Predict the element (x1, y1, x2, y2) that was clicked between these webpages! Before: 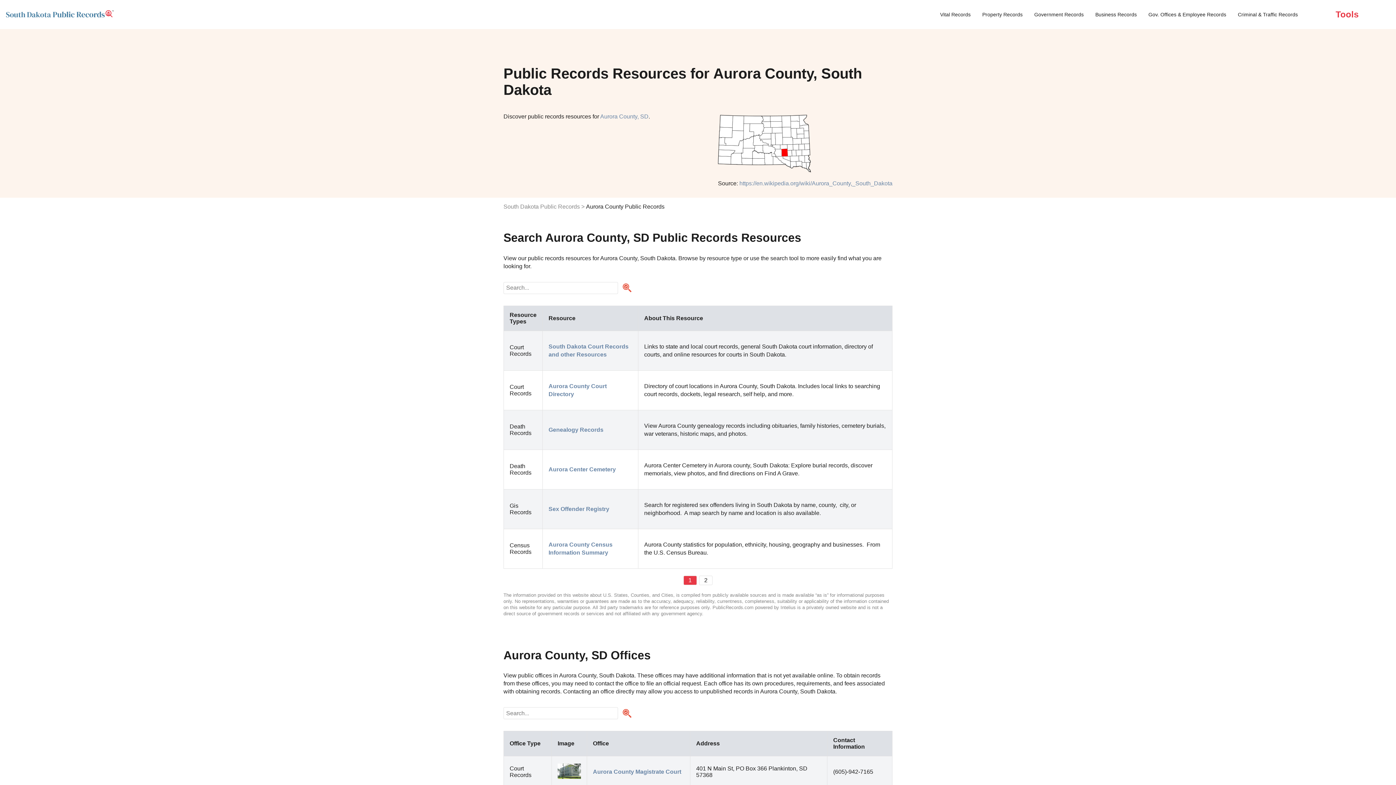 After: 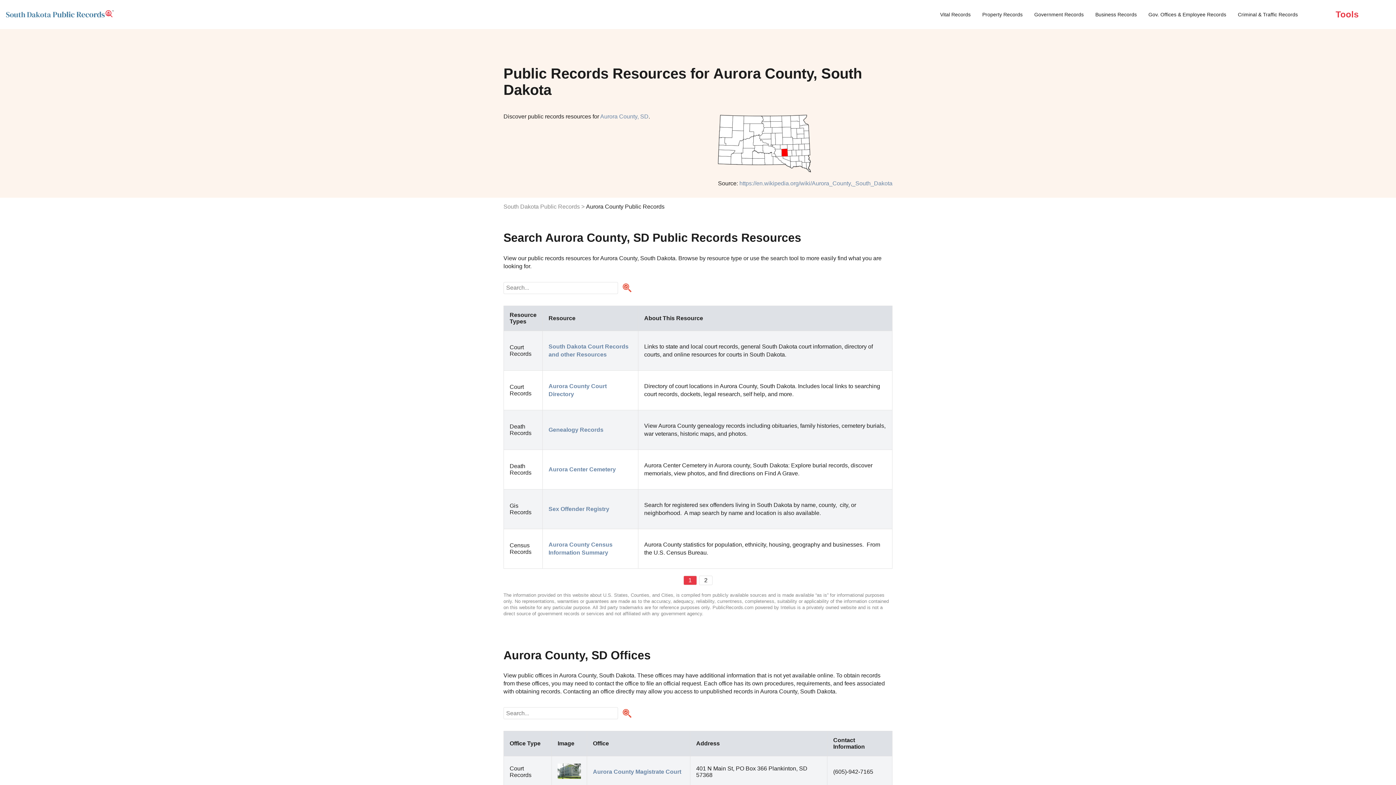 Action: label: Aurora County, SD bbox: (600, 113, 648, 119)